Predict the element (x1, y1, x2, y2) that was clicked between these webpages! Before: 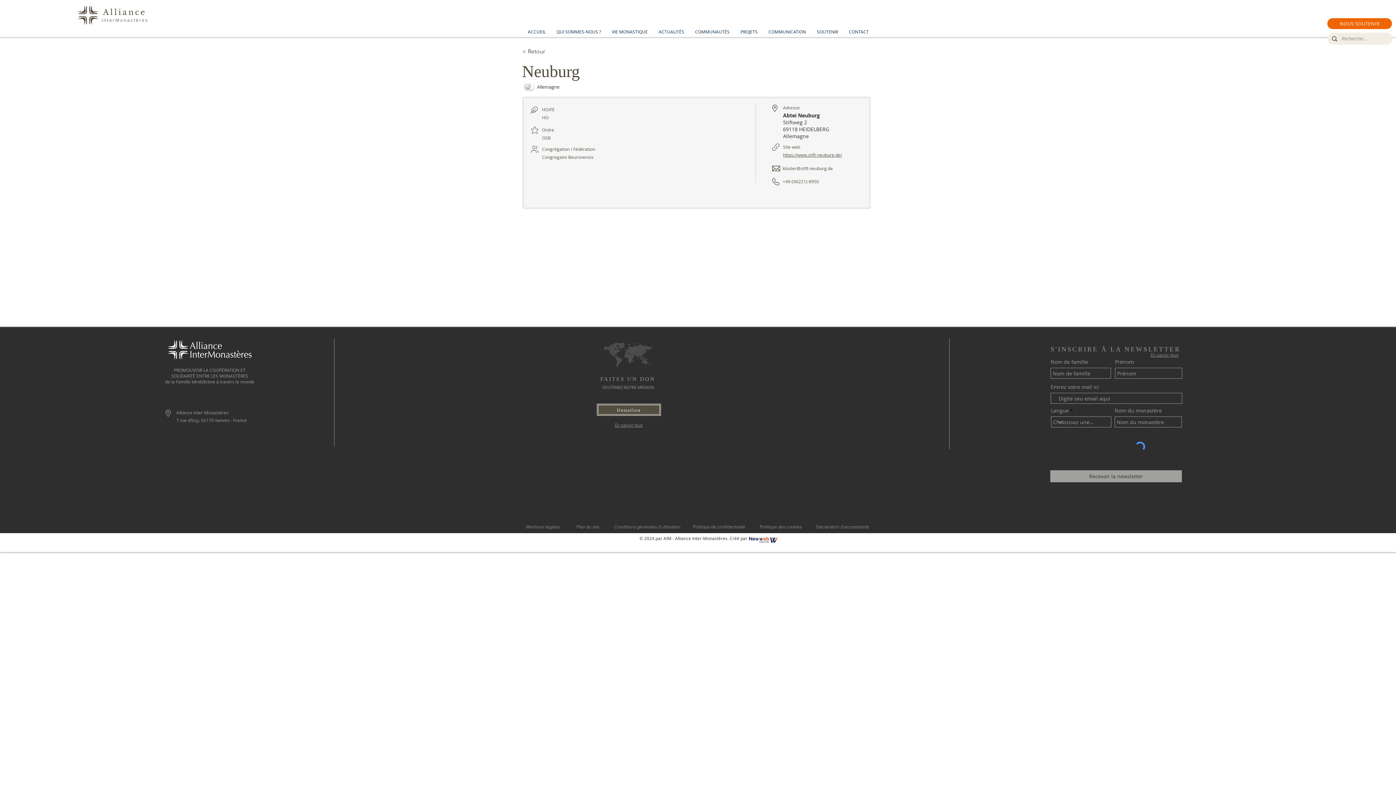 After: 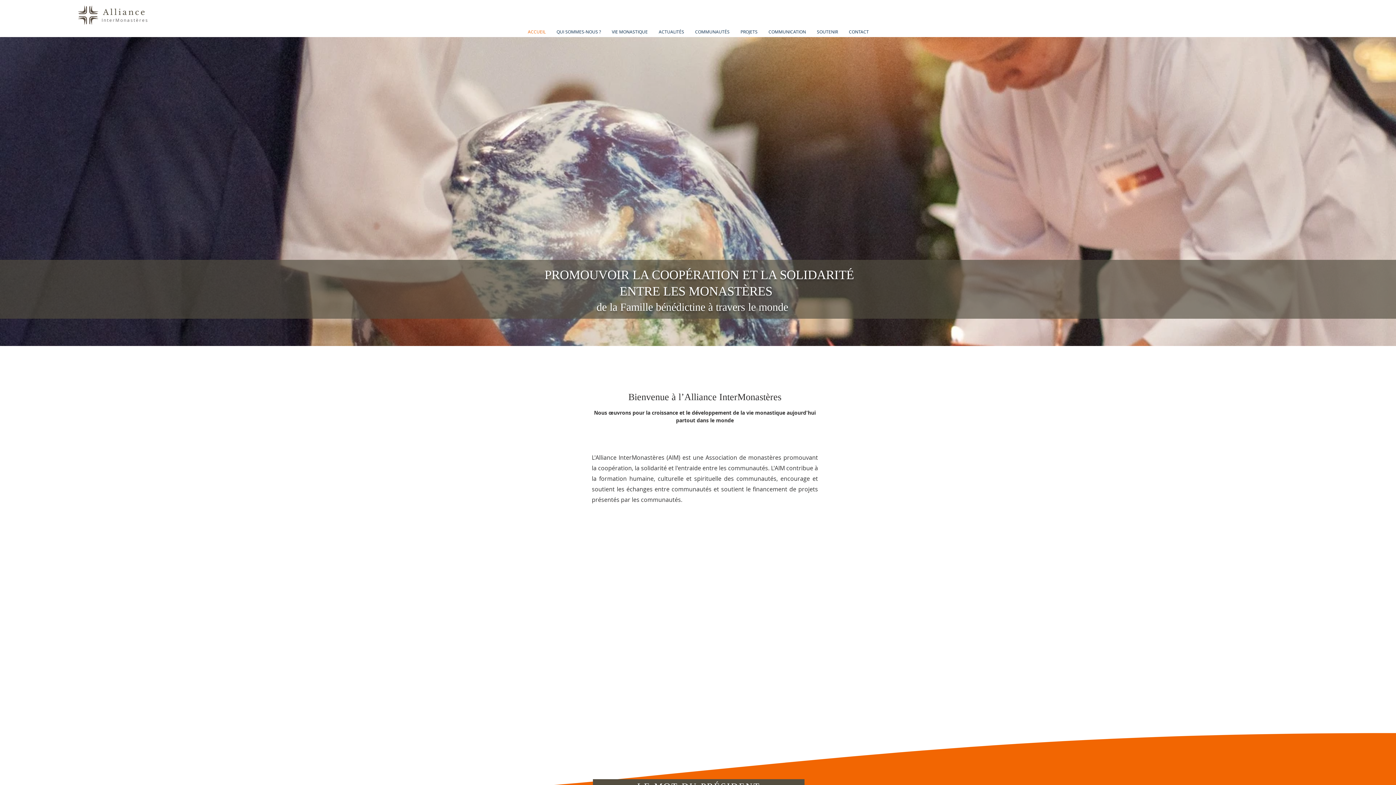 Action: bbox: (102, 7, 146, 17) label: Alliance